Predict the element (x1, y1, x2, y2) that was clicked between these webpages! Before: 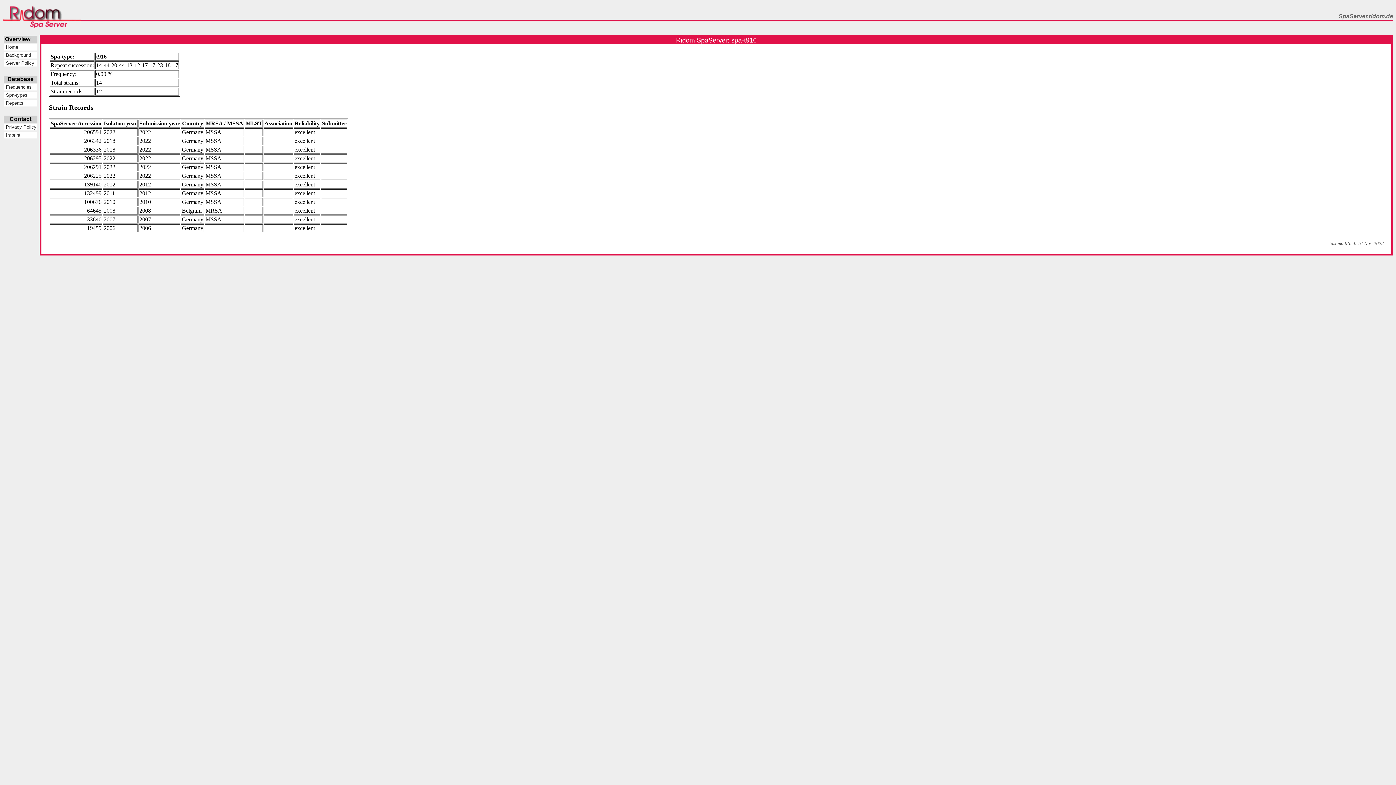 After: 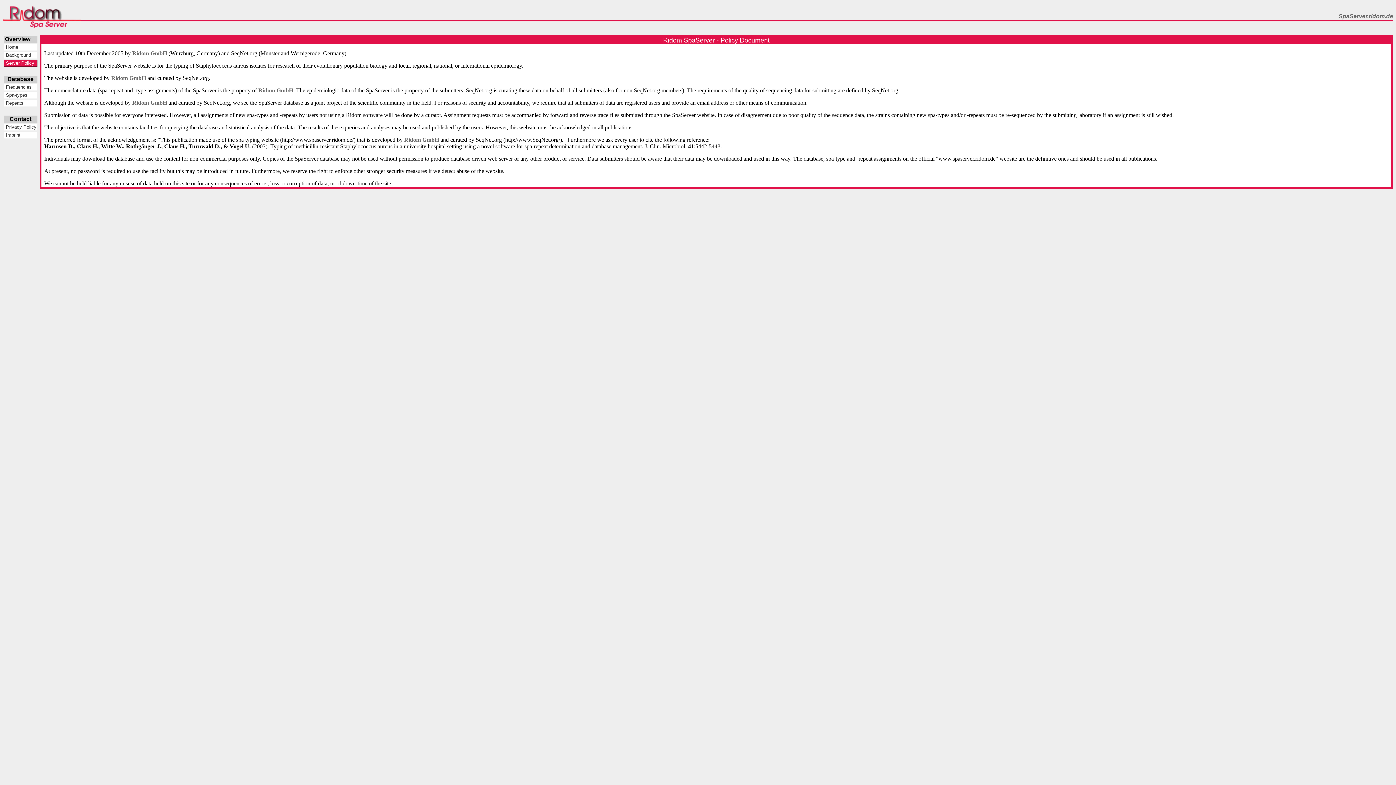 Action: bbox: (4, 60, 36, 65) label:  Server Policy